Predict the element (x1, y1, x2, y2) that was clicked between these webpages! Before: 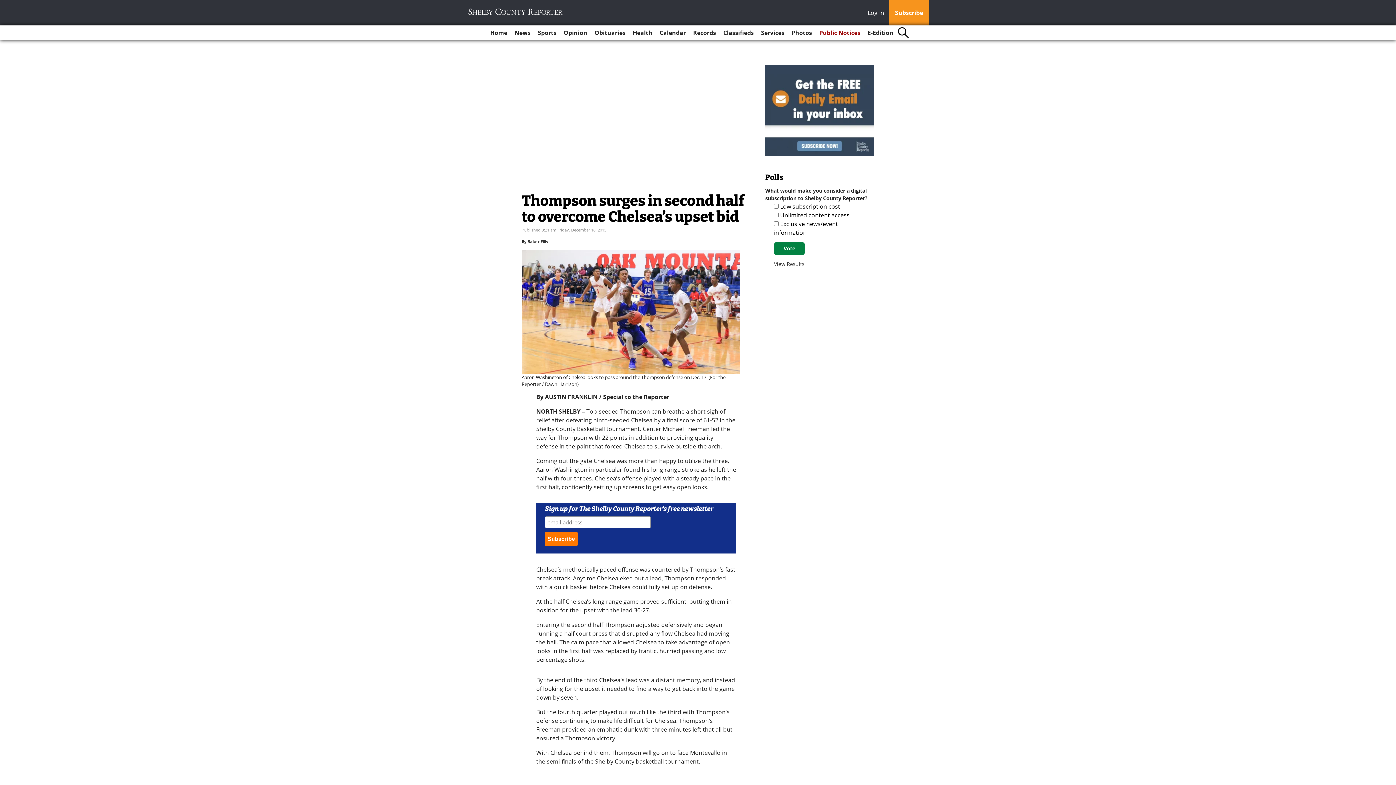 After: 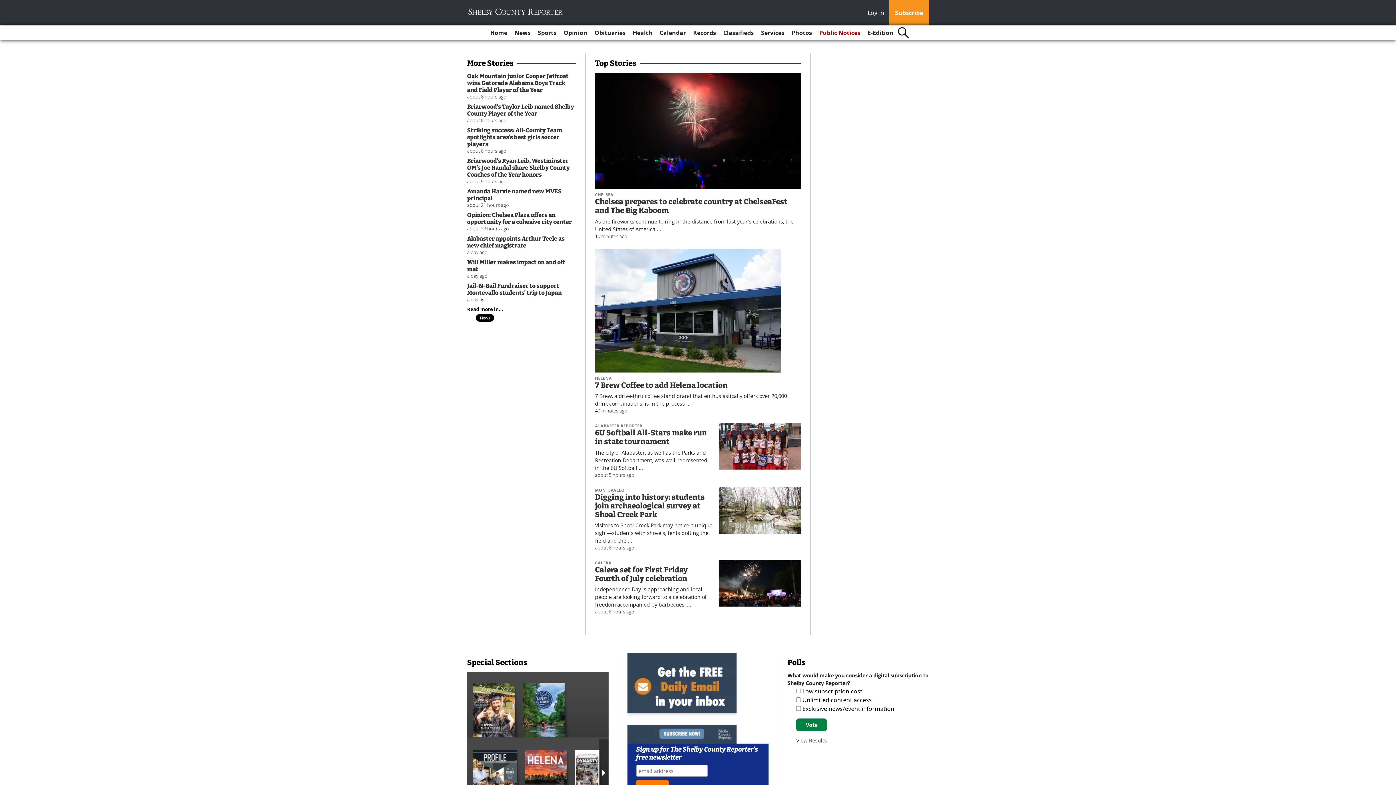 Action: bbox: (487, 25, 510, 40) label: Home